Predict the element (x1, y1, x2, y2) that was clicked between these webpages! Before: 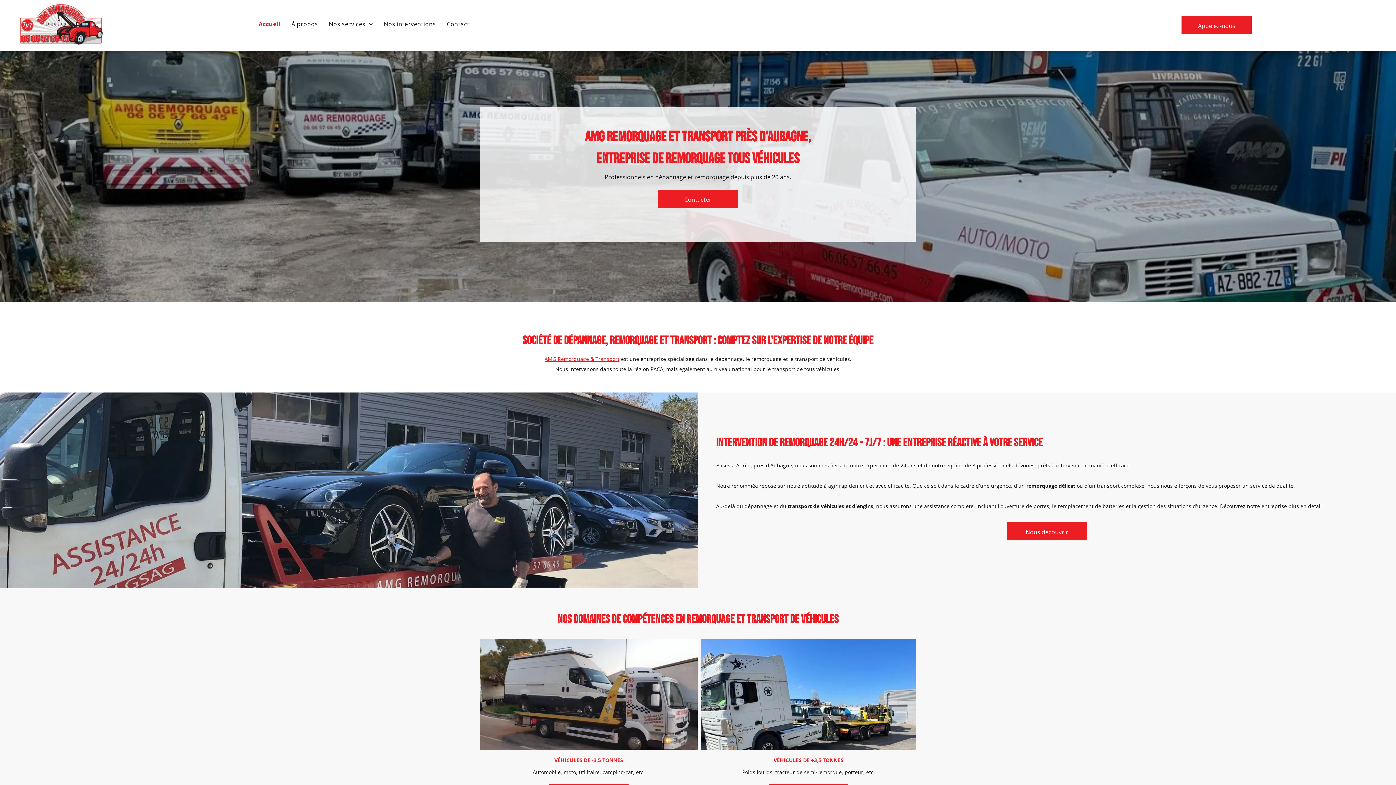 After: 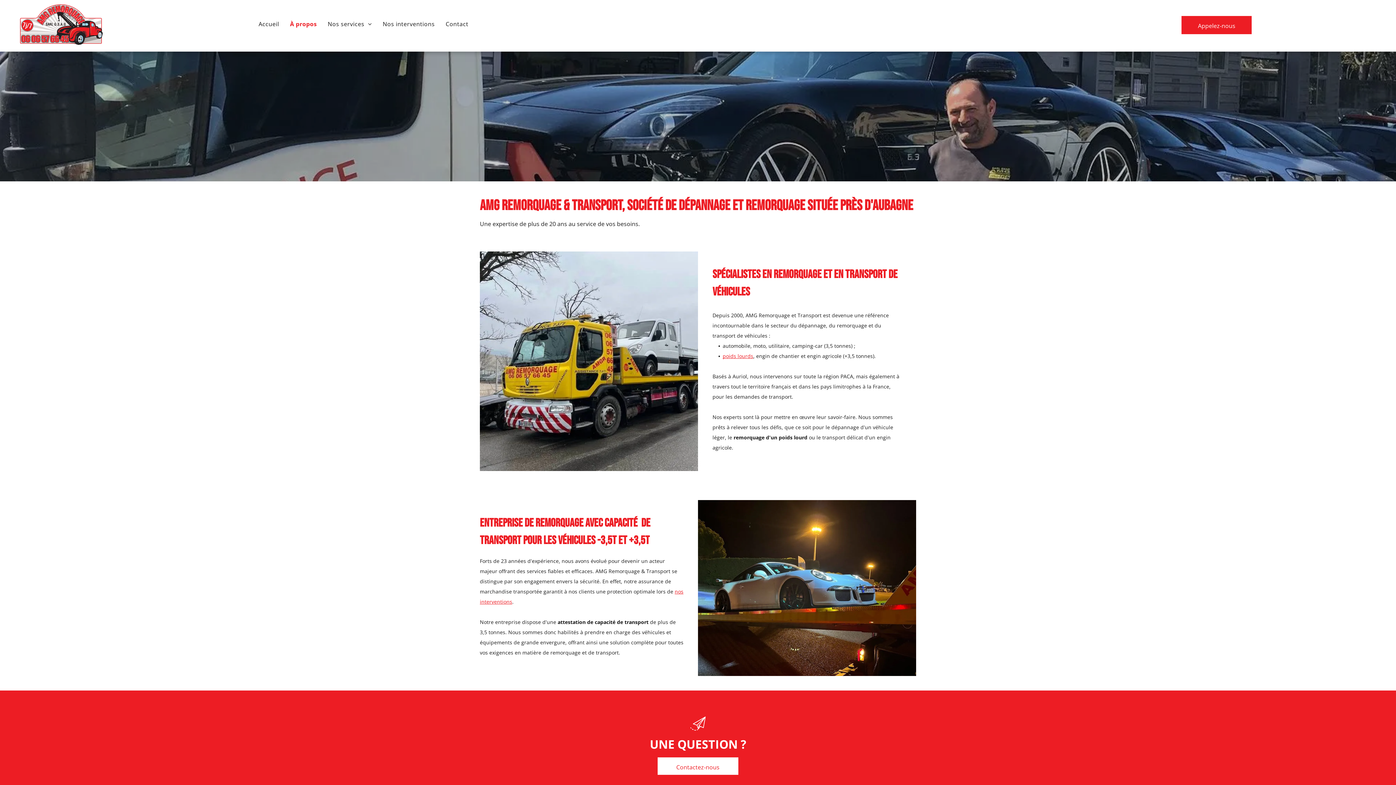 Action: label: À propos bbox: (286, 20, 323, 28)